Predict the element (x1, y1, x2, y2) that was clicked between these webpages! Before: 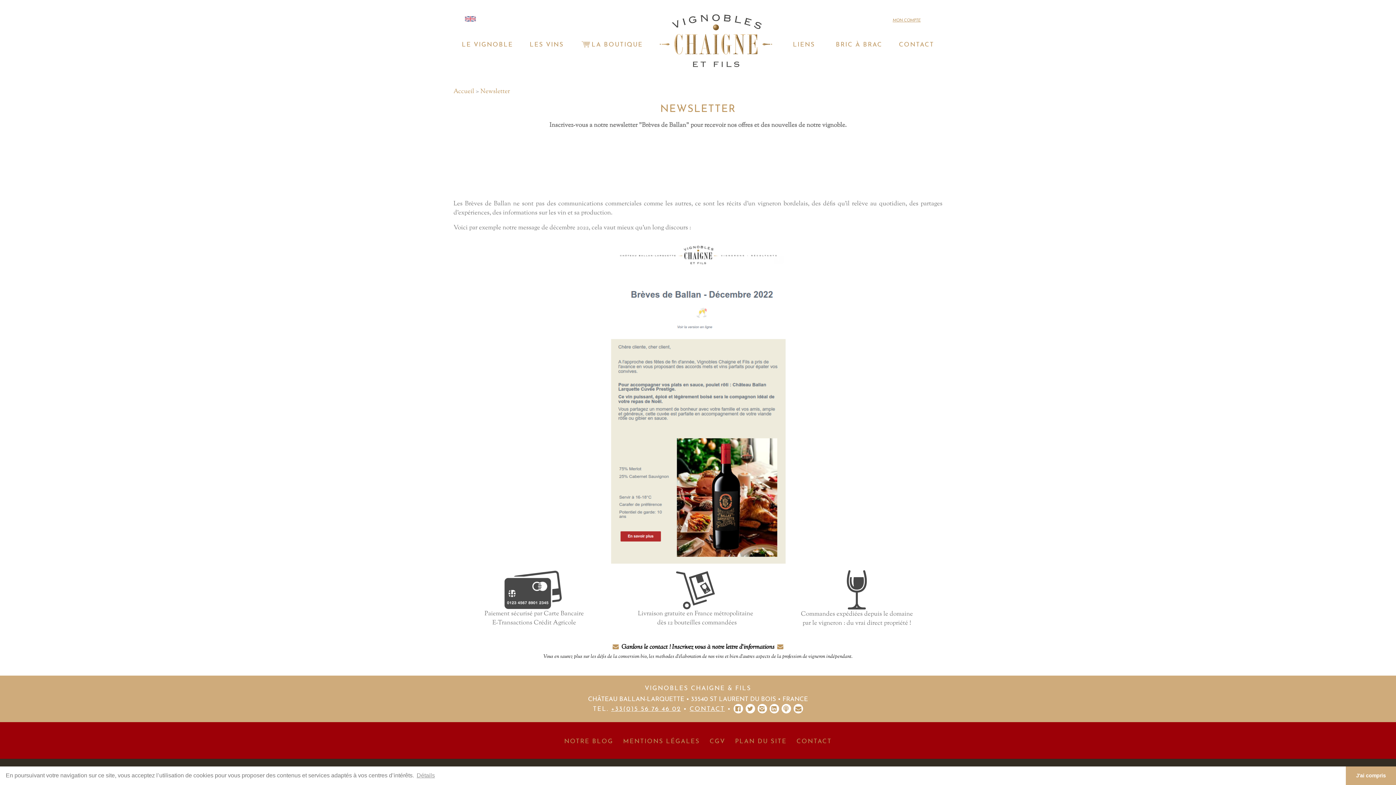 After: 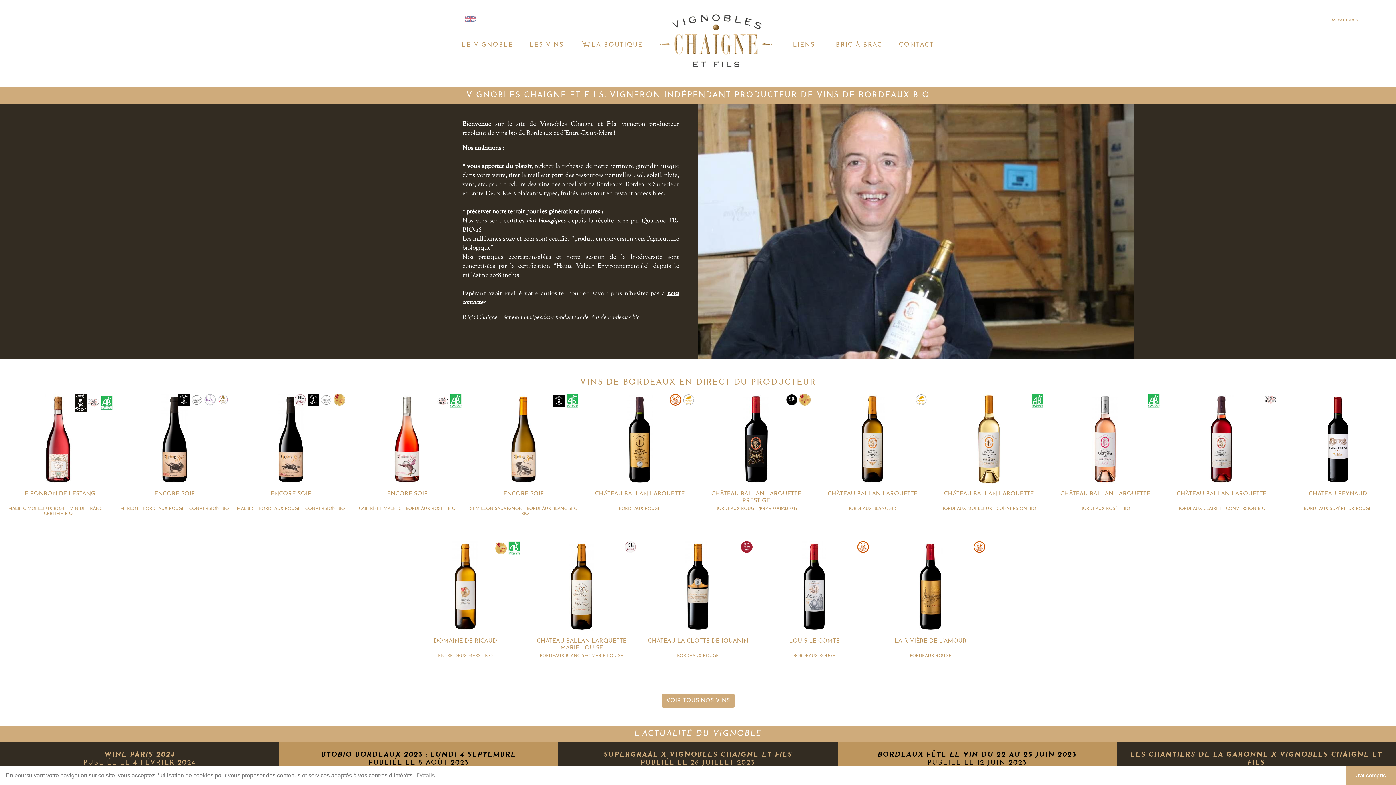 Action: bbox: (465, 15, 476, 21)